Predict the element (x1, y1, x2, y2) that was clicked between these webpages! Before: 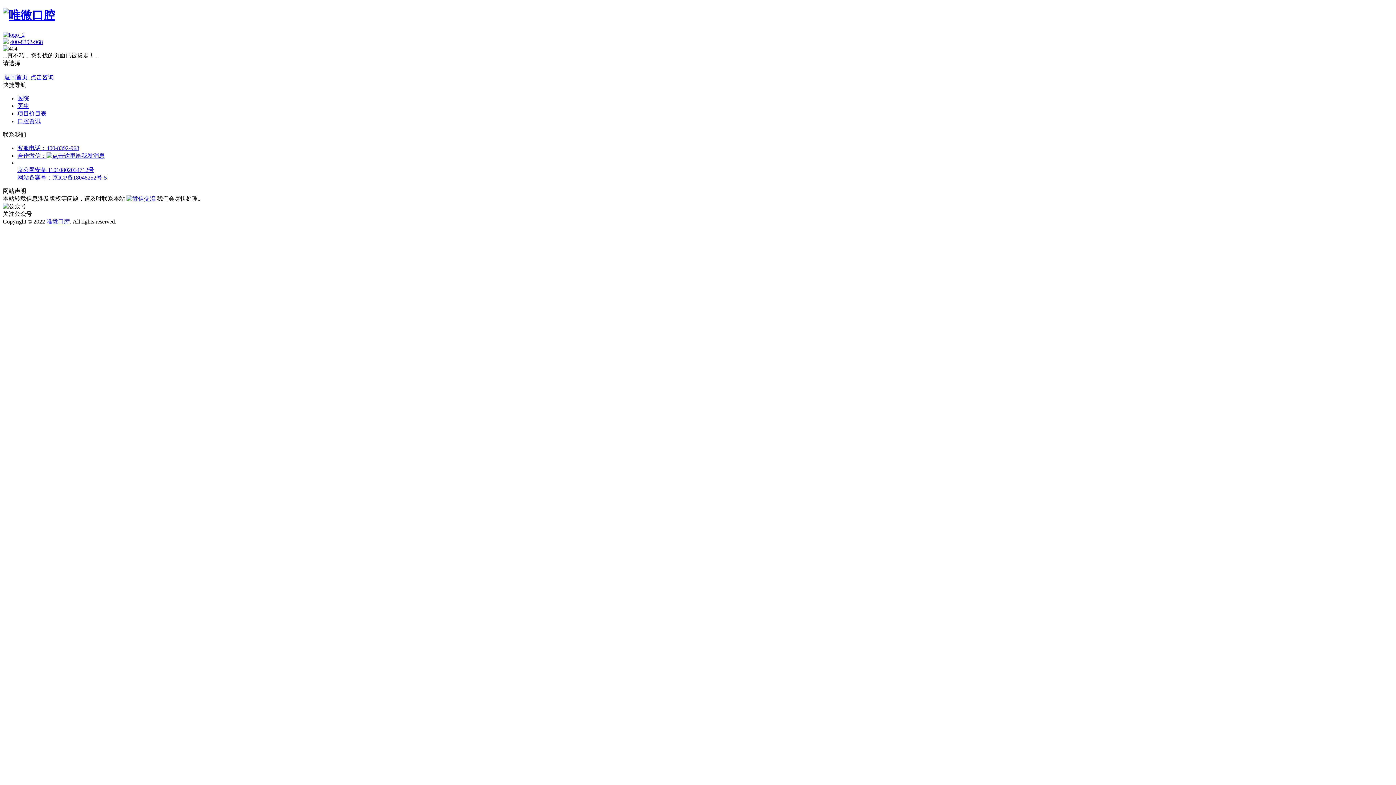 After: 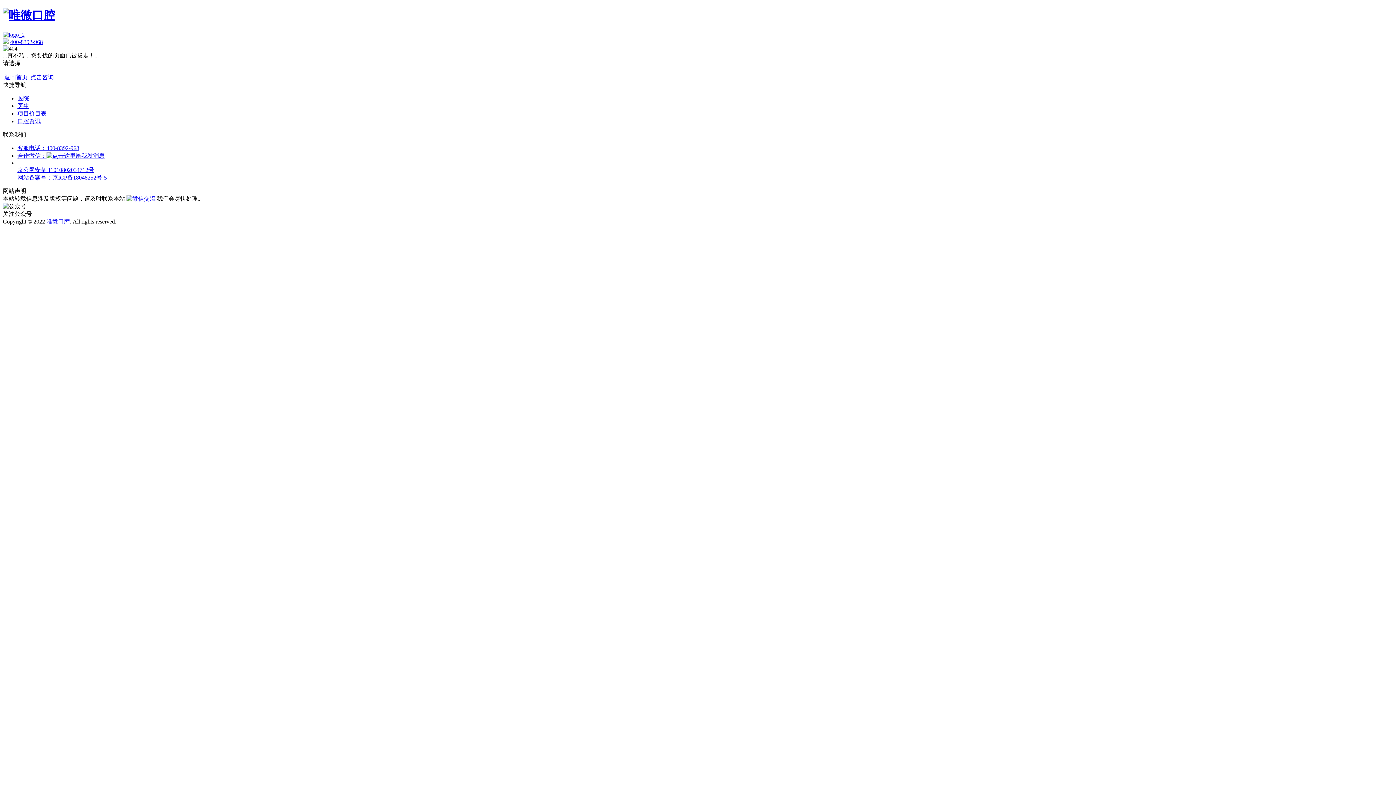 Action: label: 400-8392-968 bbox: (10, 38, 42, 45)